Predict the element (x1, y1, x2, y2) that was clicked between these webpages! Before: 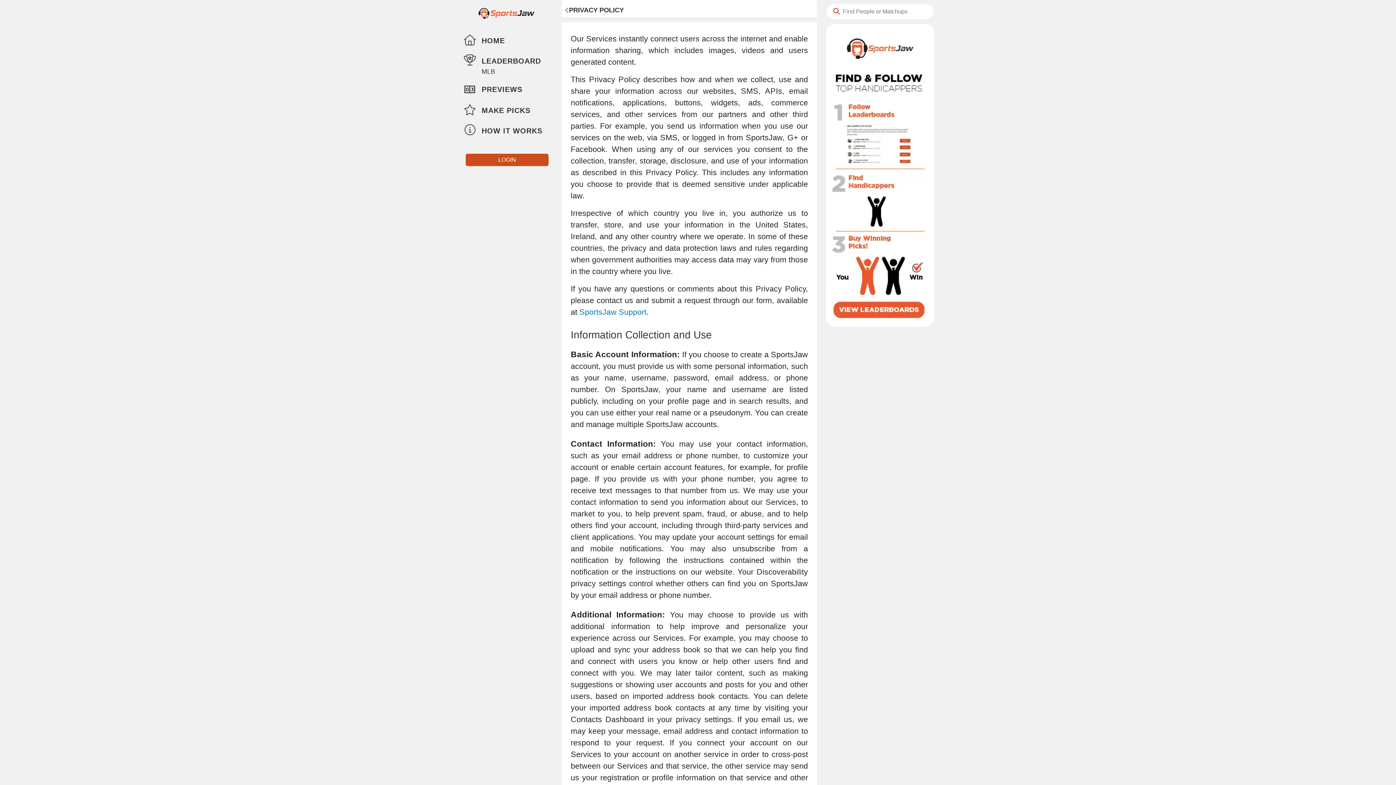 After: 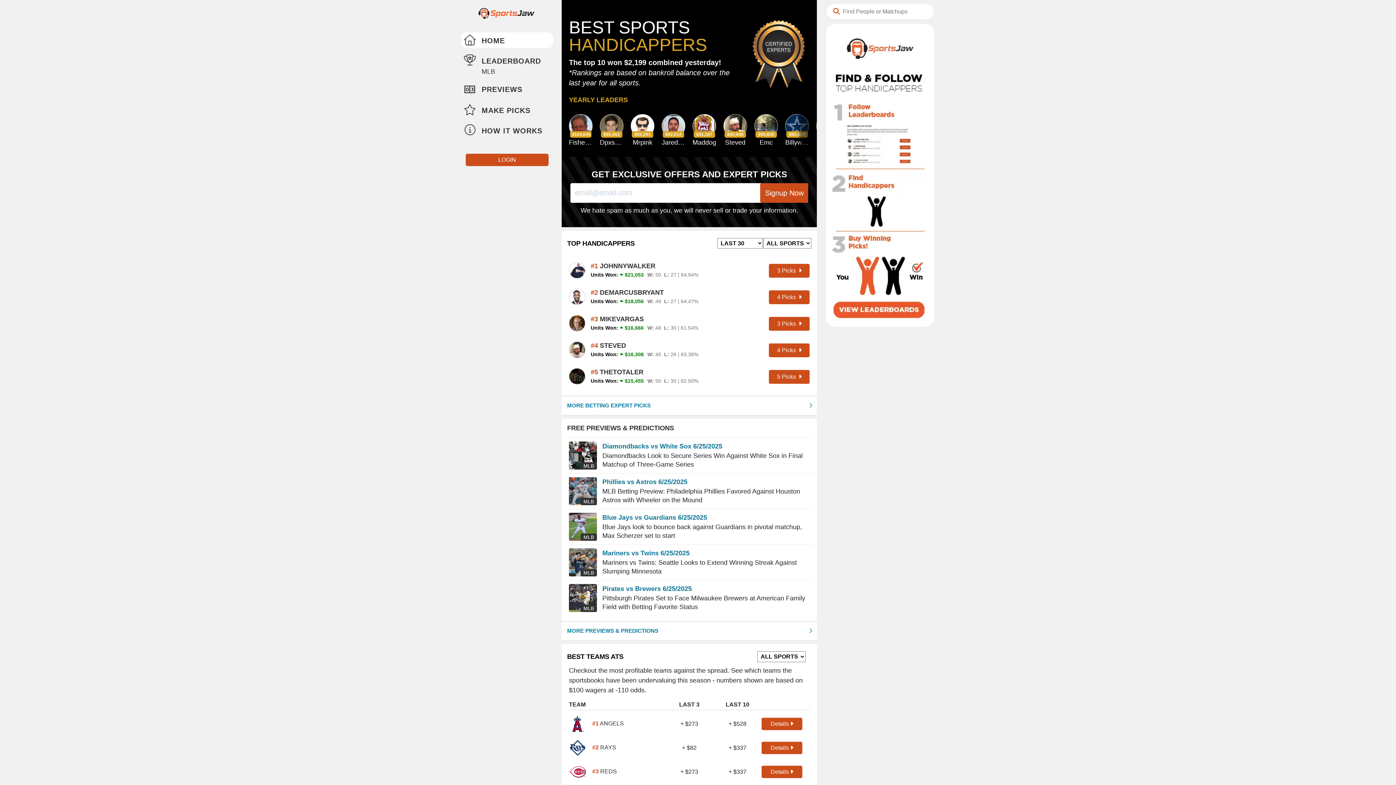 Action: bbox: (461, 32, 553, 48) label: HOME